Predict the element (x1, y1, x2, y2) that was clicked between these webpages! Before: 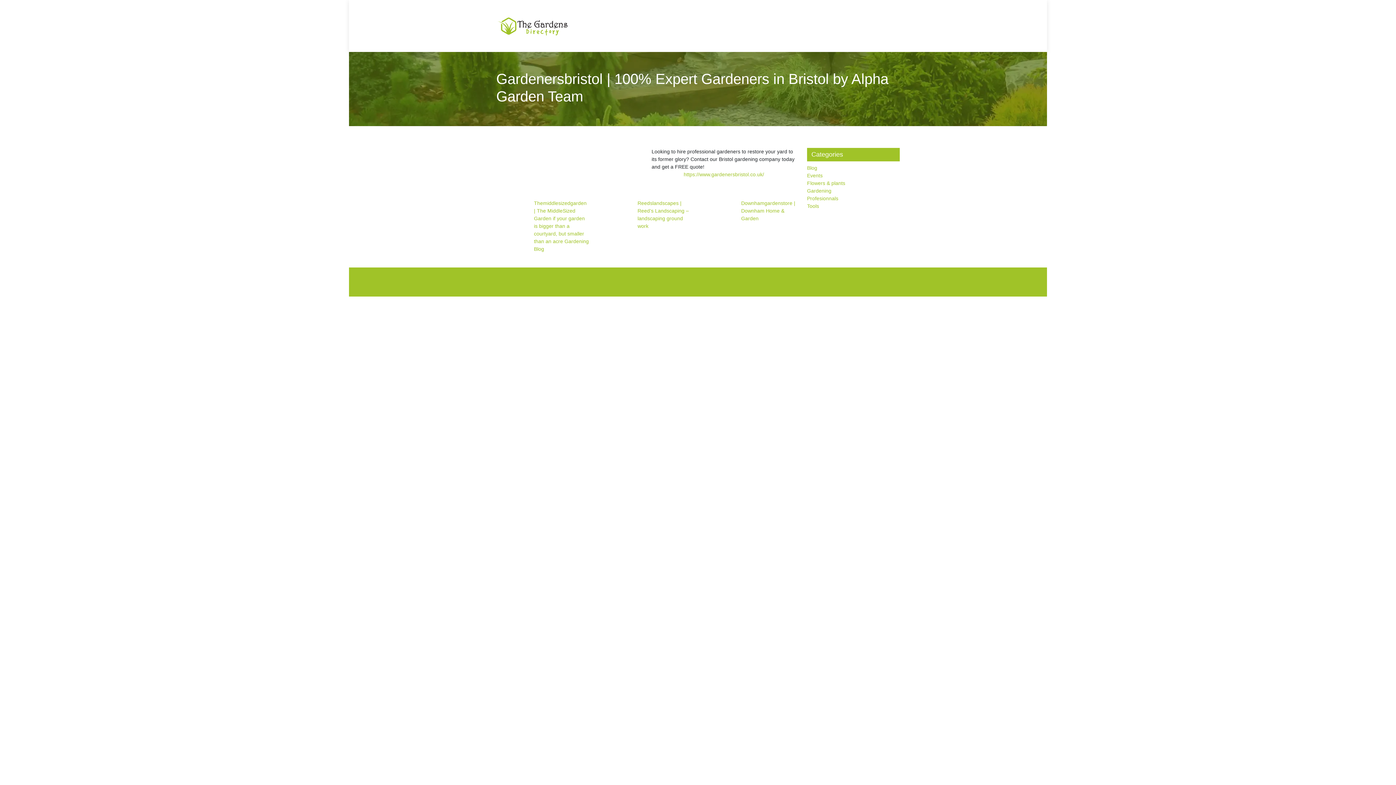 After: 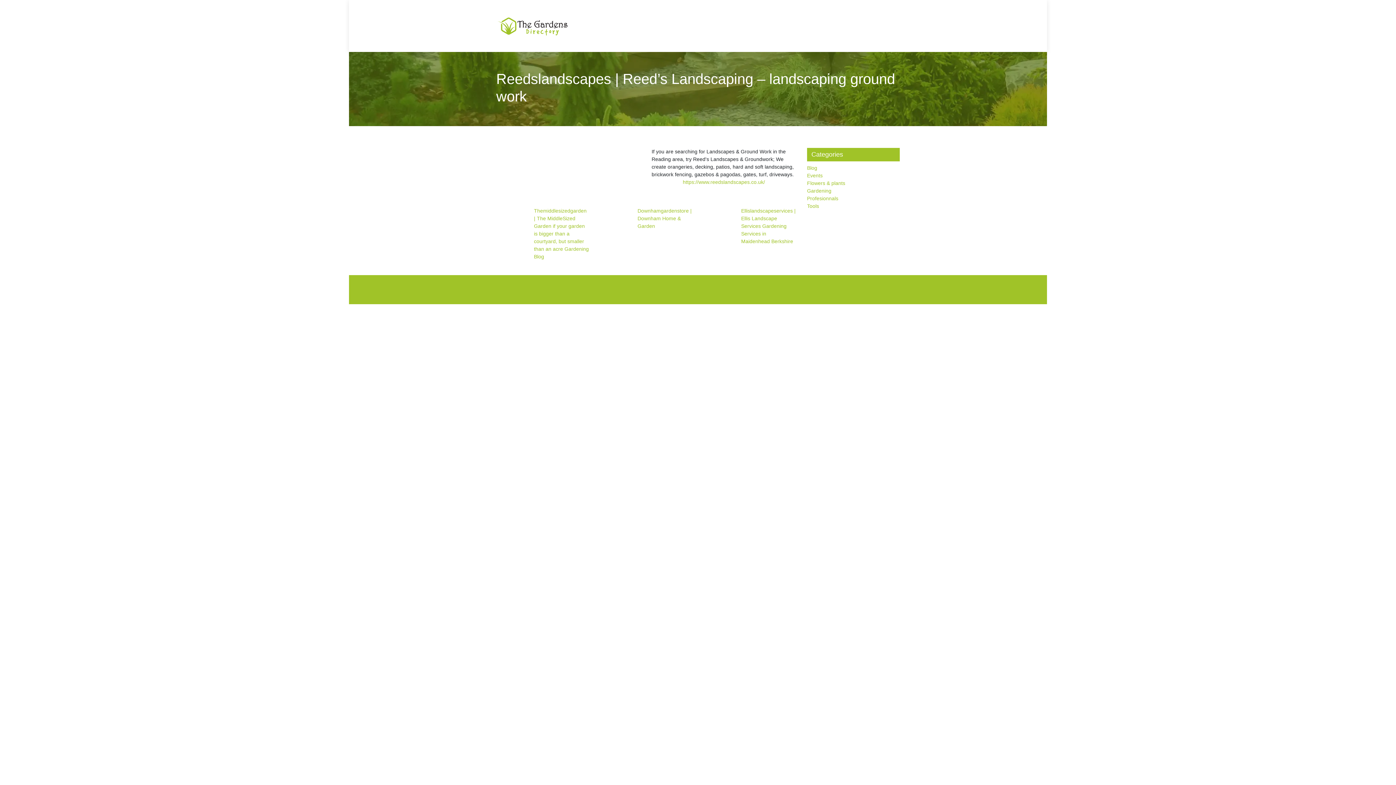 Action: label: Reedslandsca­pes | Reed’s Landscaping – landscaping ground work bbox: (599, 199, 692, 230)